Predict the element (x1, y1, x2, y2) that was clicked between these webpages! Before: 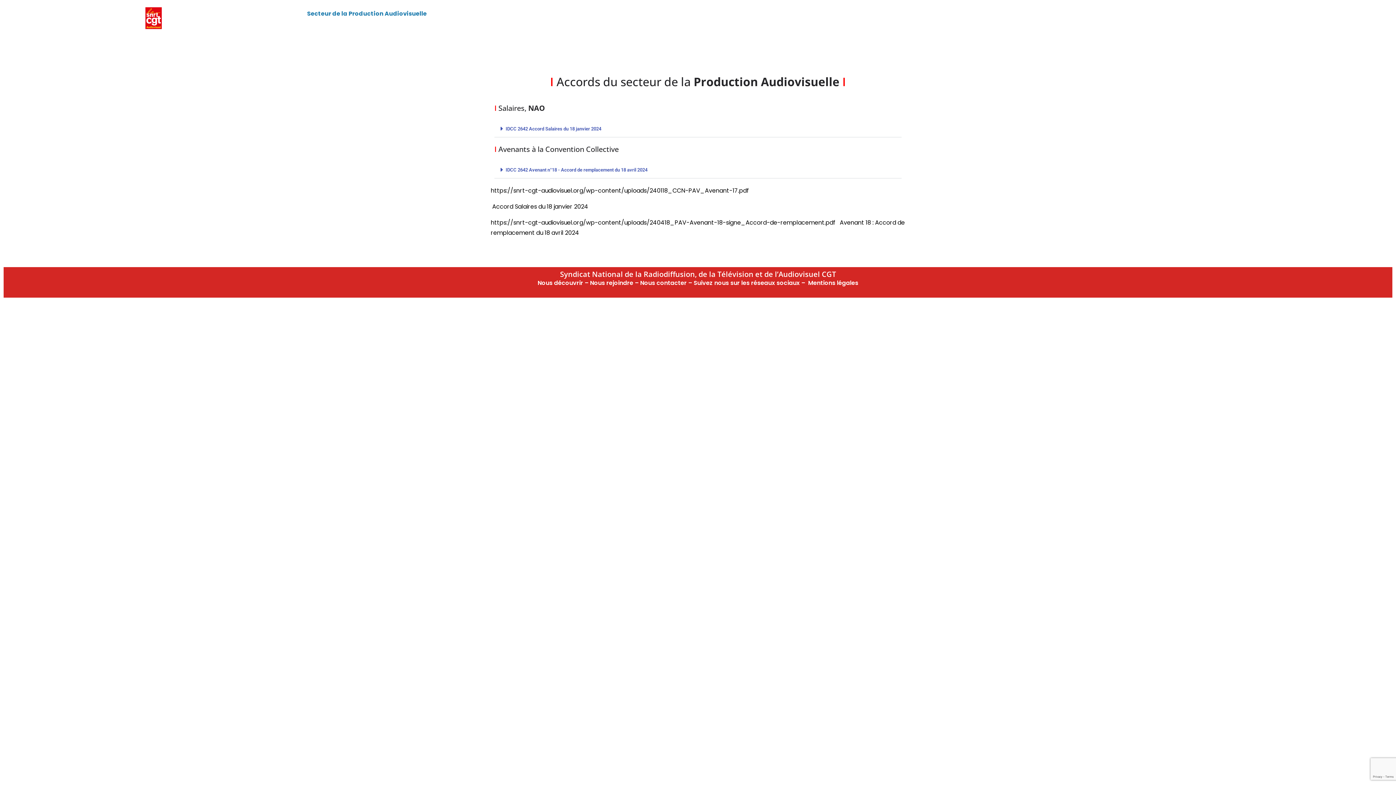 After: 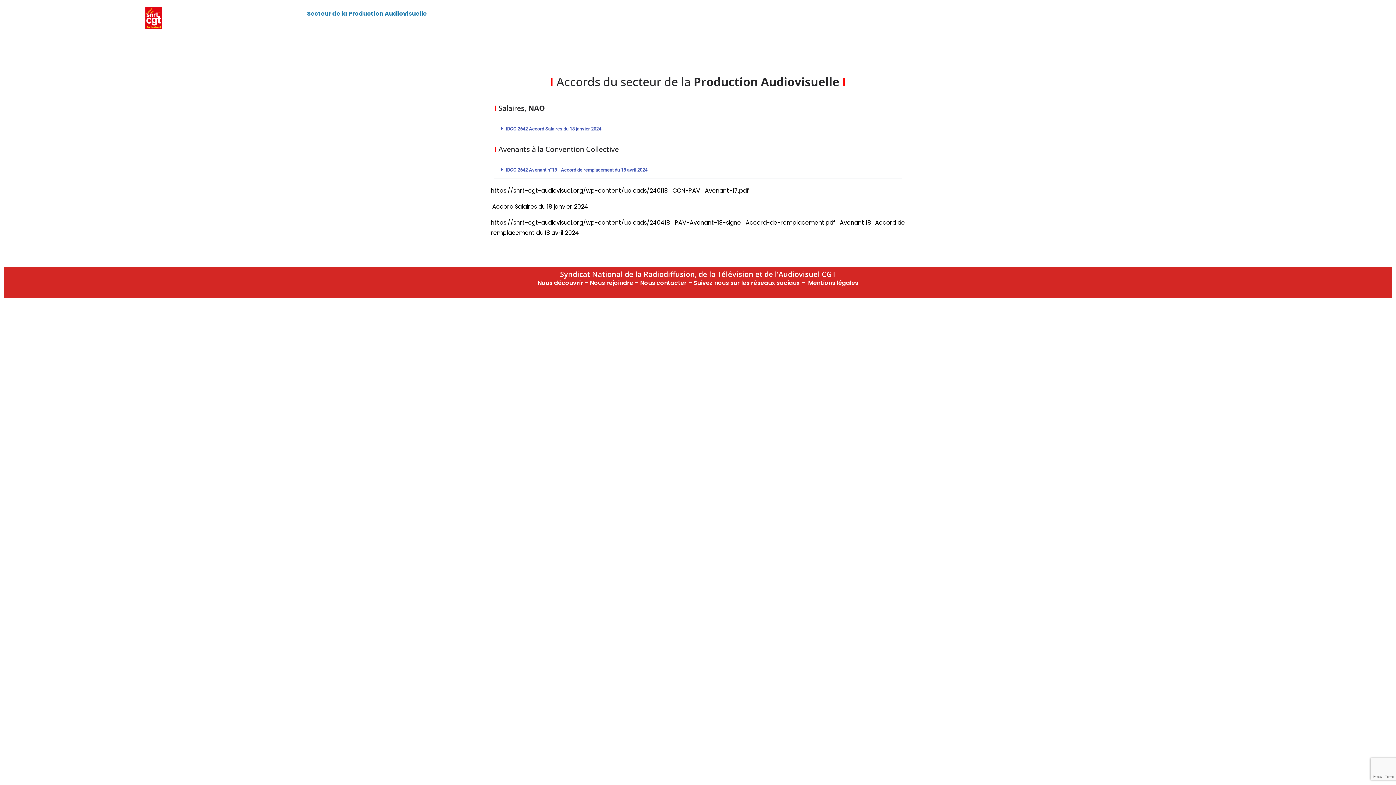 Action: bbox: (505, 167, 647, 172) label: IDCC 2642 Avenant n°18 - Accord de remplacement du 18 avril 2024